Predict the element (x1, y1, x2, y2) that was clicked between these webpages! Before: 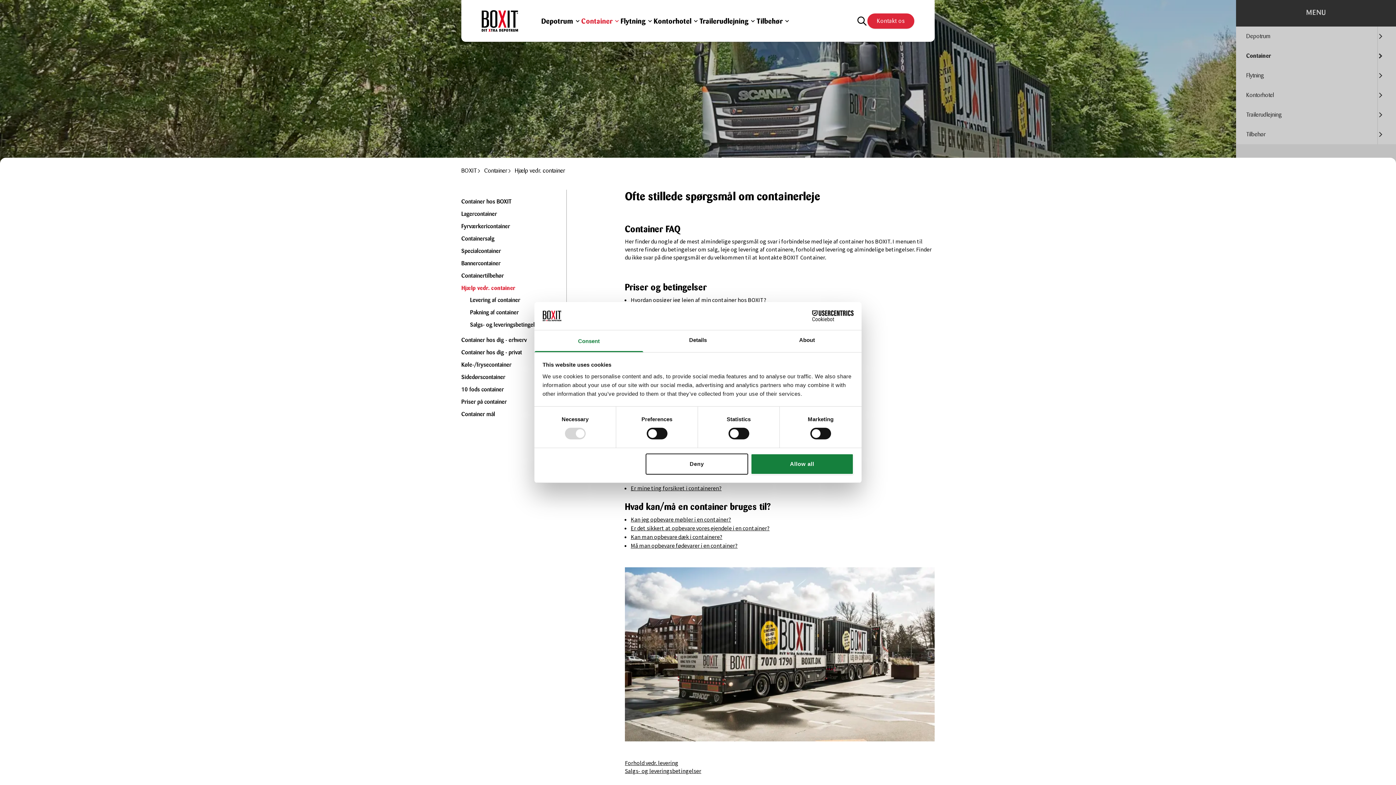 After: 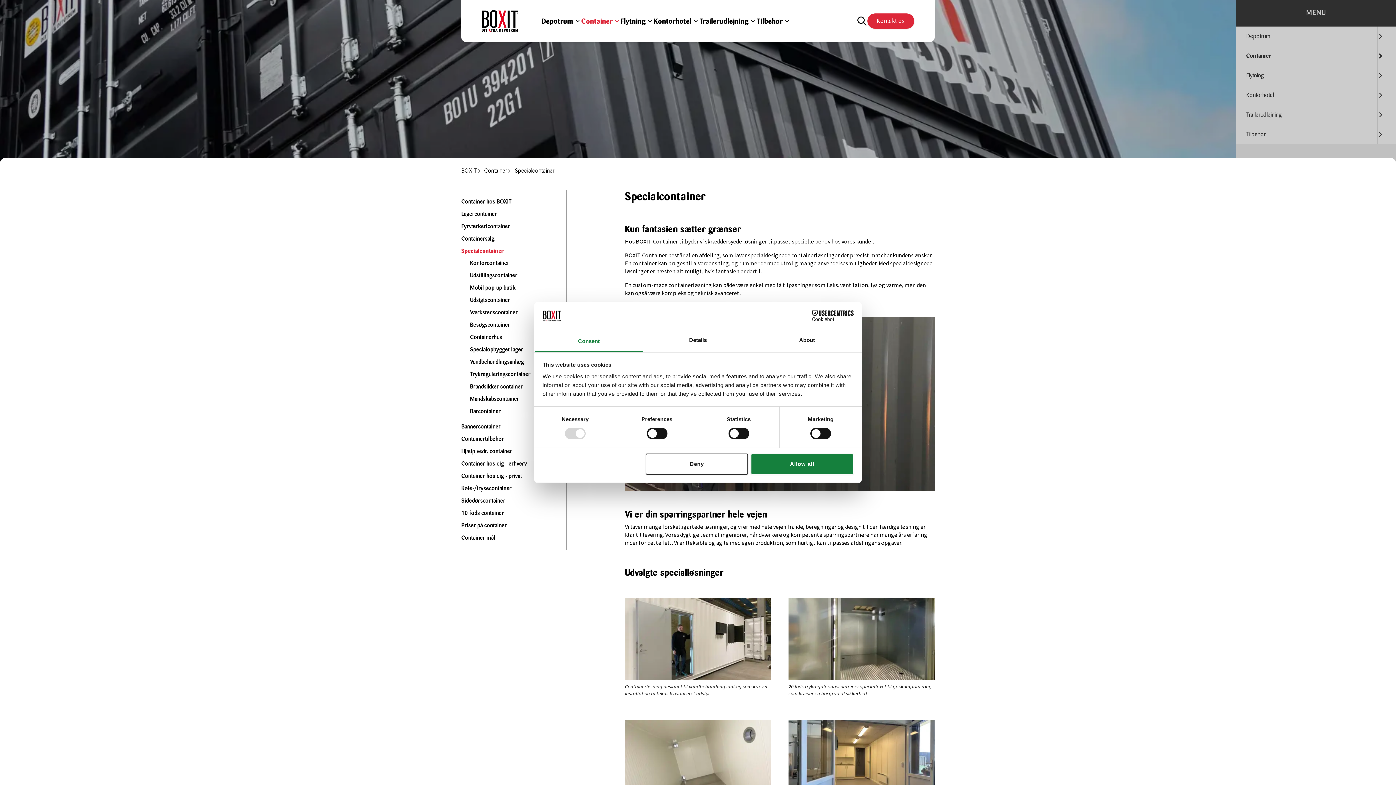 Action: label: Specialcontainer bbox: (461, 248, 501, 254)